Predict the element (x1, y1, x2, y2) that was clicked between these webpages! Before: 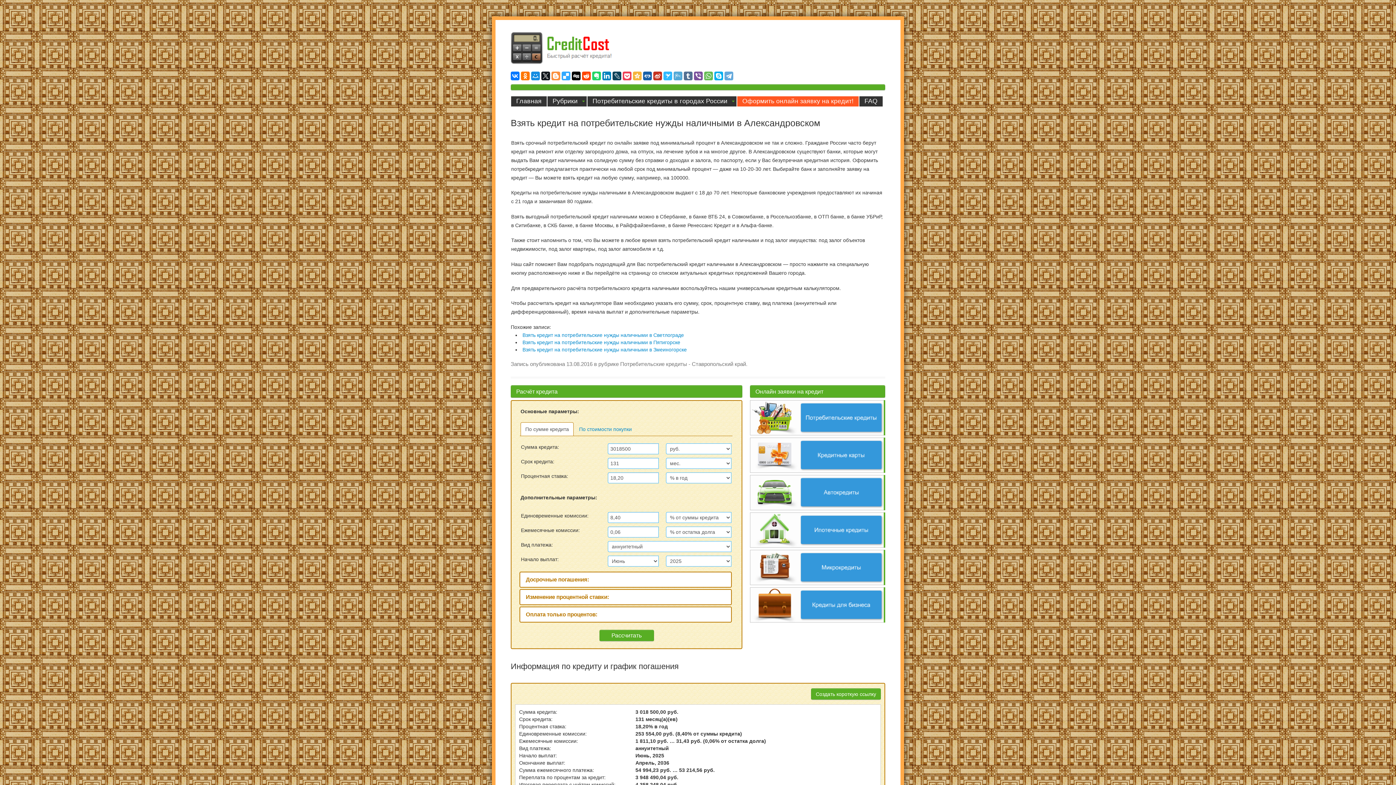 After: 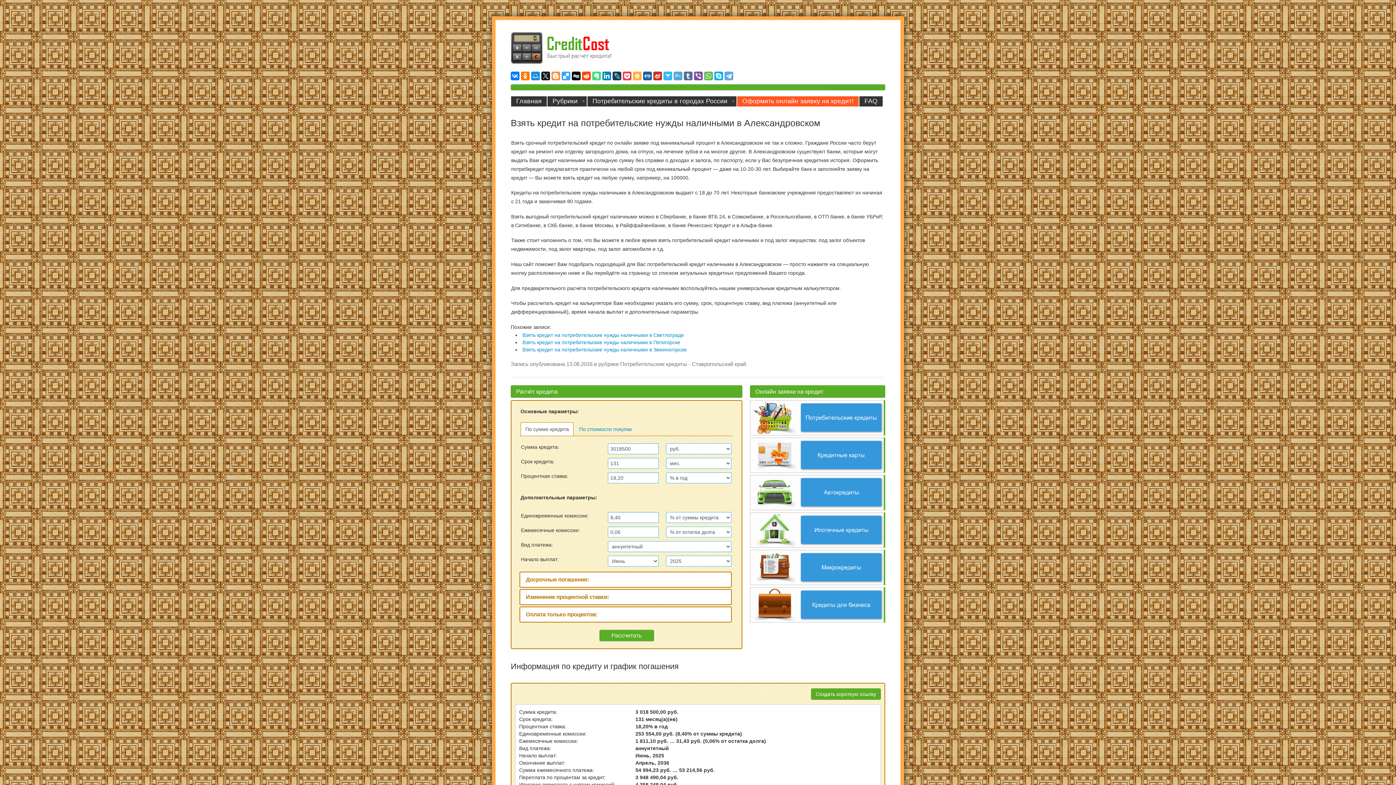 Action: bbox: (592, 71, 601, 80)